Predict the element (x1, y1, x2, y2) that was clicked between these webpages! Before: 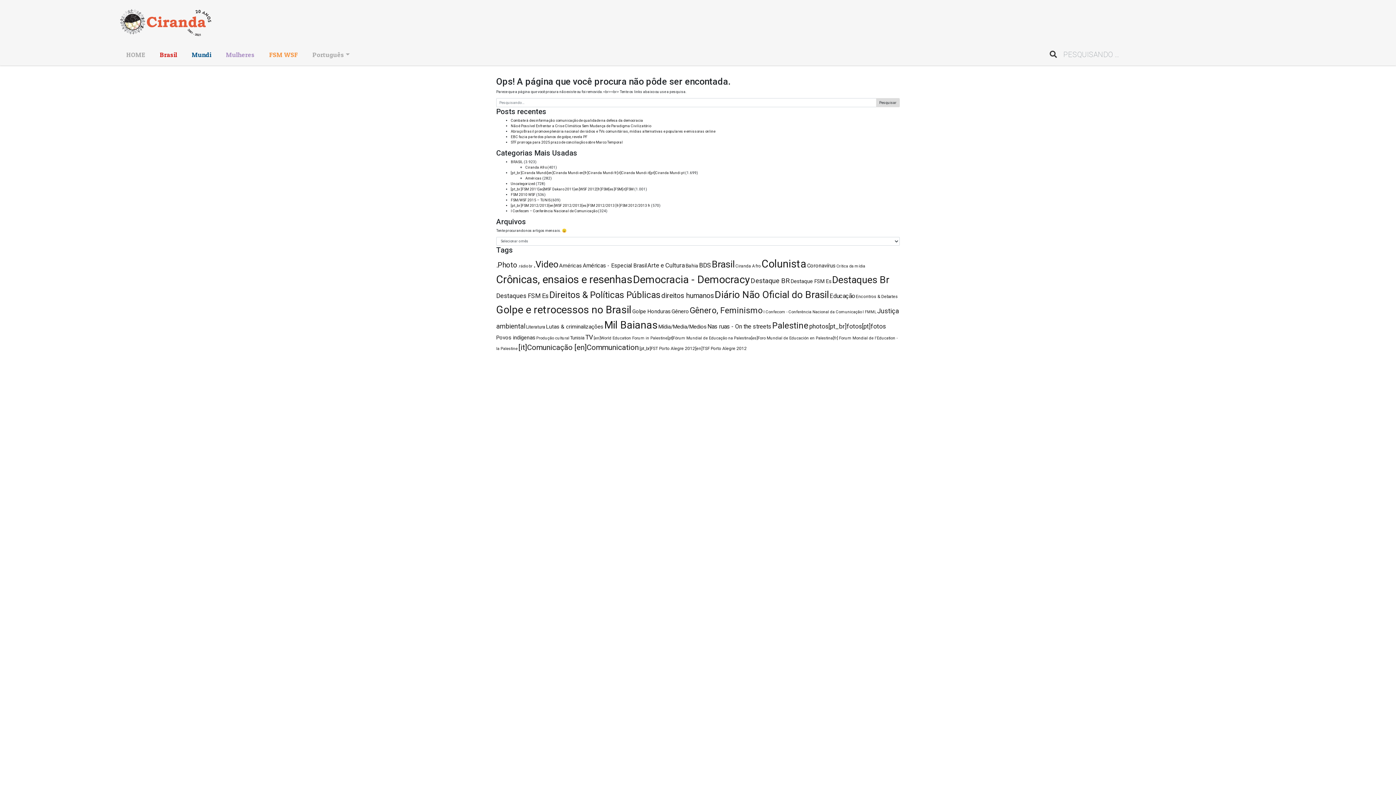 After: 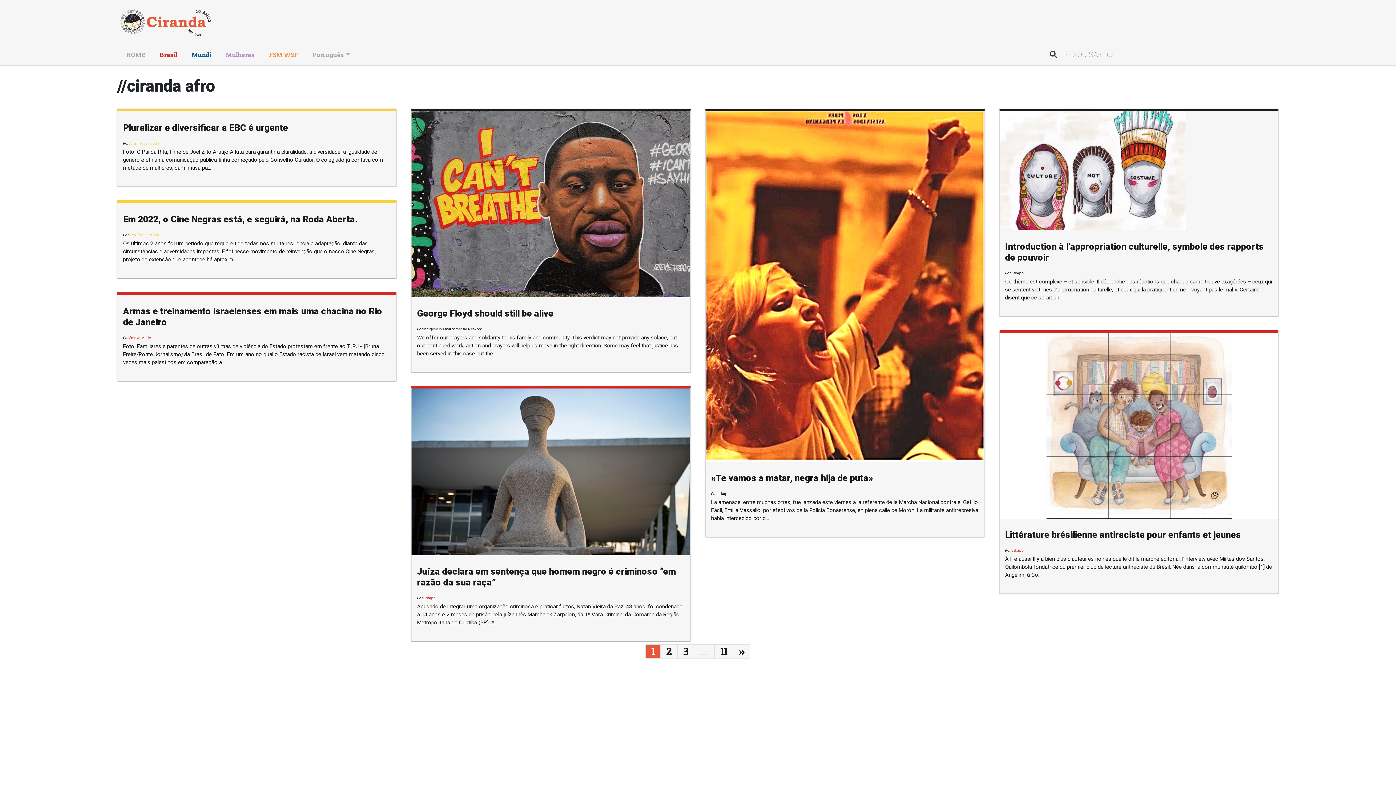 Action: bbox: (735, 263, 761, 268) label: Ciranda Afro (86 itens)